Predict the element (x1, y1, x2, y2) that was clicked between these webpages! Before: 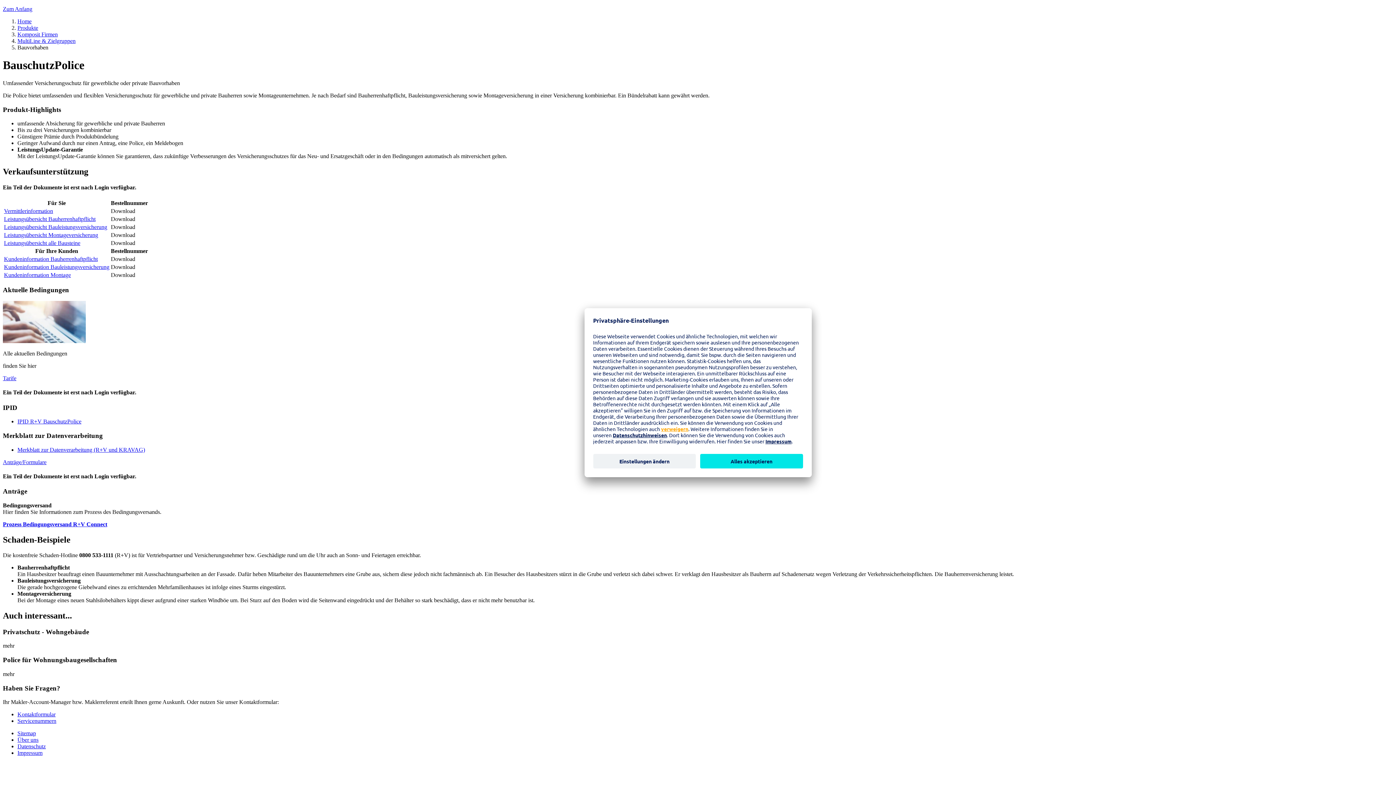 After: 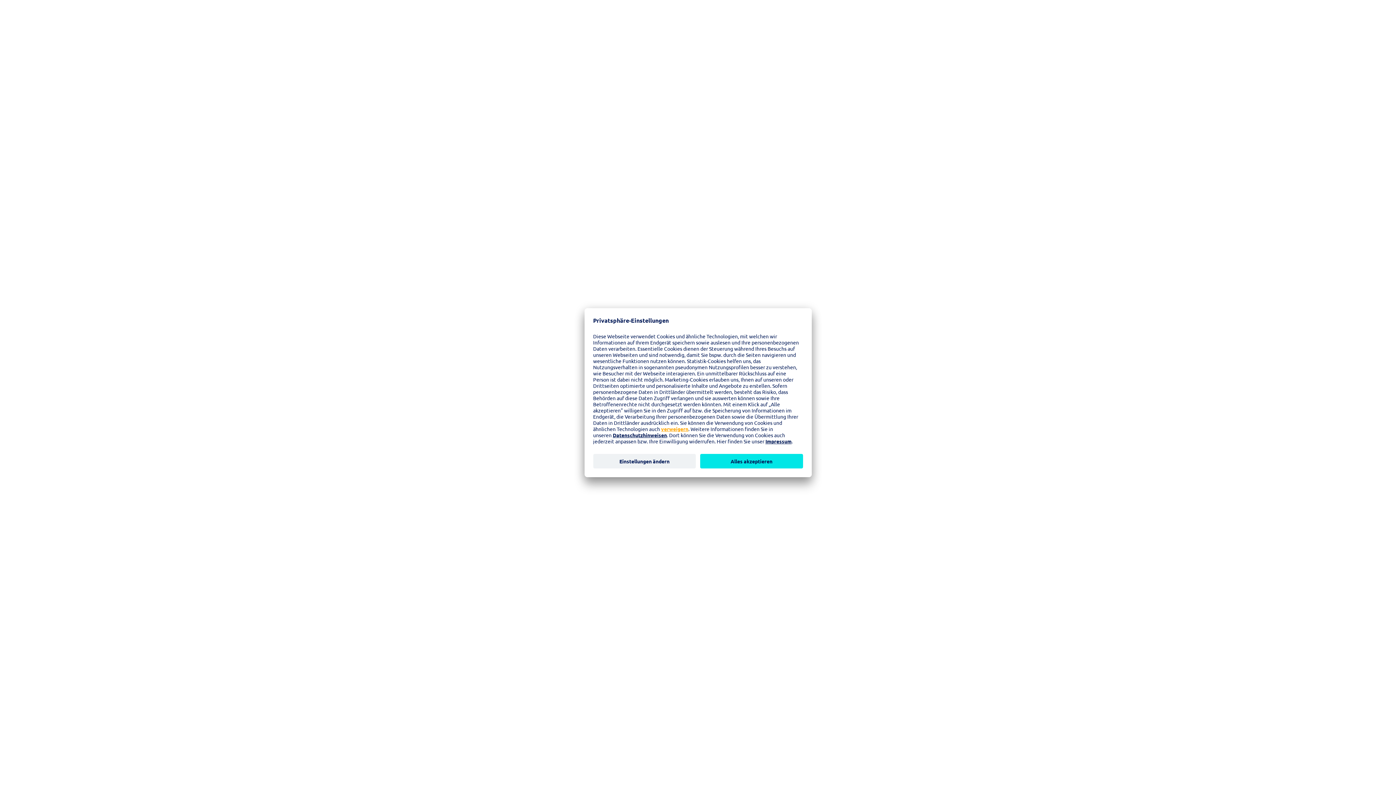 Action: bbox: (17, 446, 145, 453) label: Merkblatt zur Datenverarbeitung (R+V und KRAVAG)